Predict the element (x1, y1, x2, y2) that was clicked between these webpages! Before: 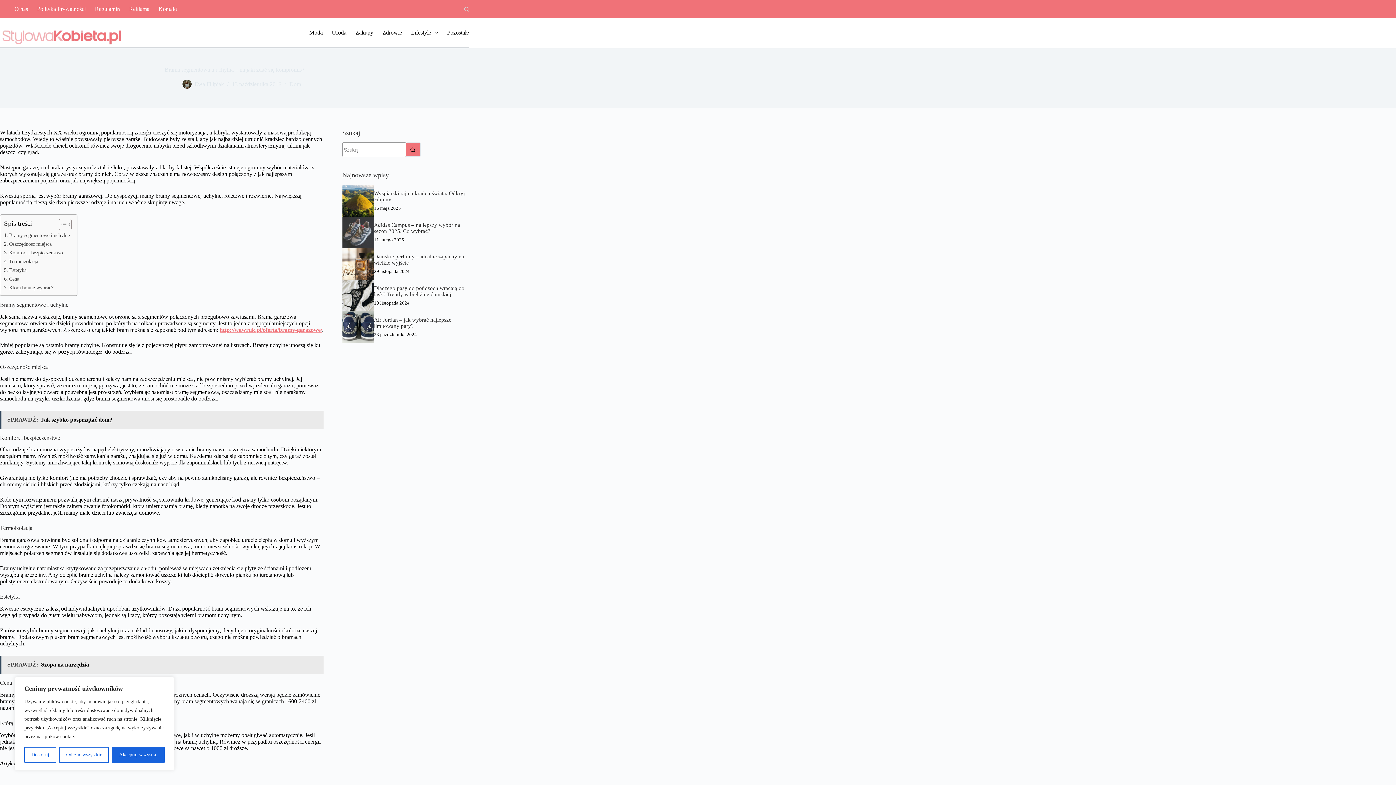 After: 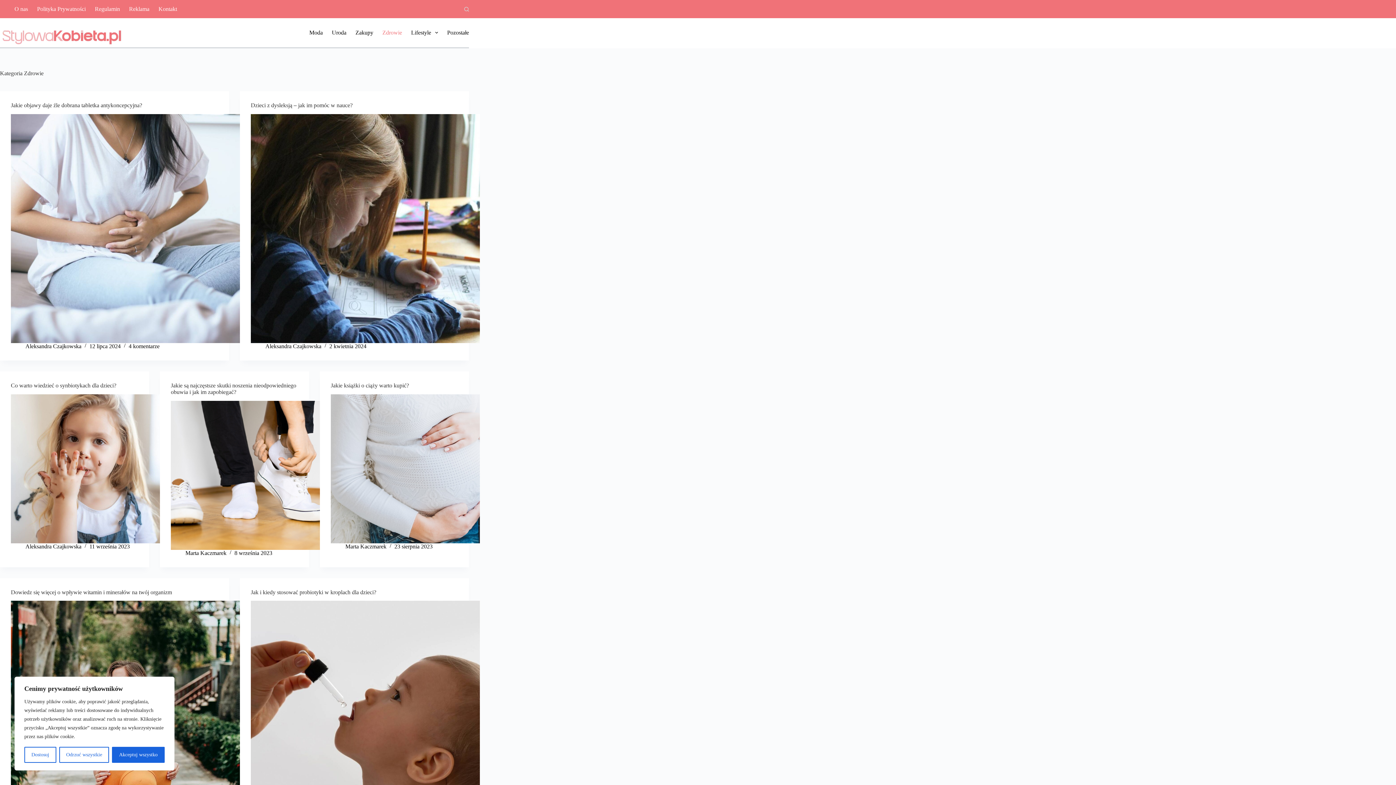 Action: bbox: (377, 18, 406, 47) label: Zdrowie